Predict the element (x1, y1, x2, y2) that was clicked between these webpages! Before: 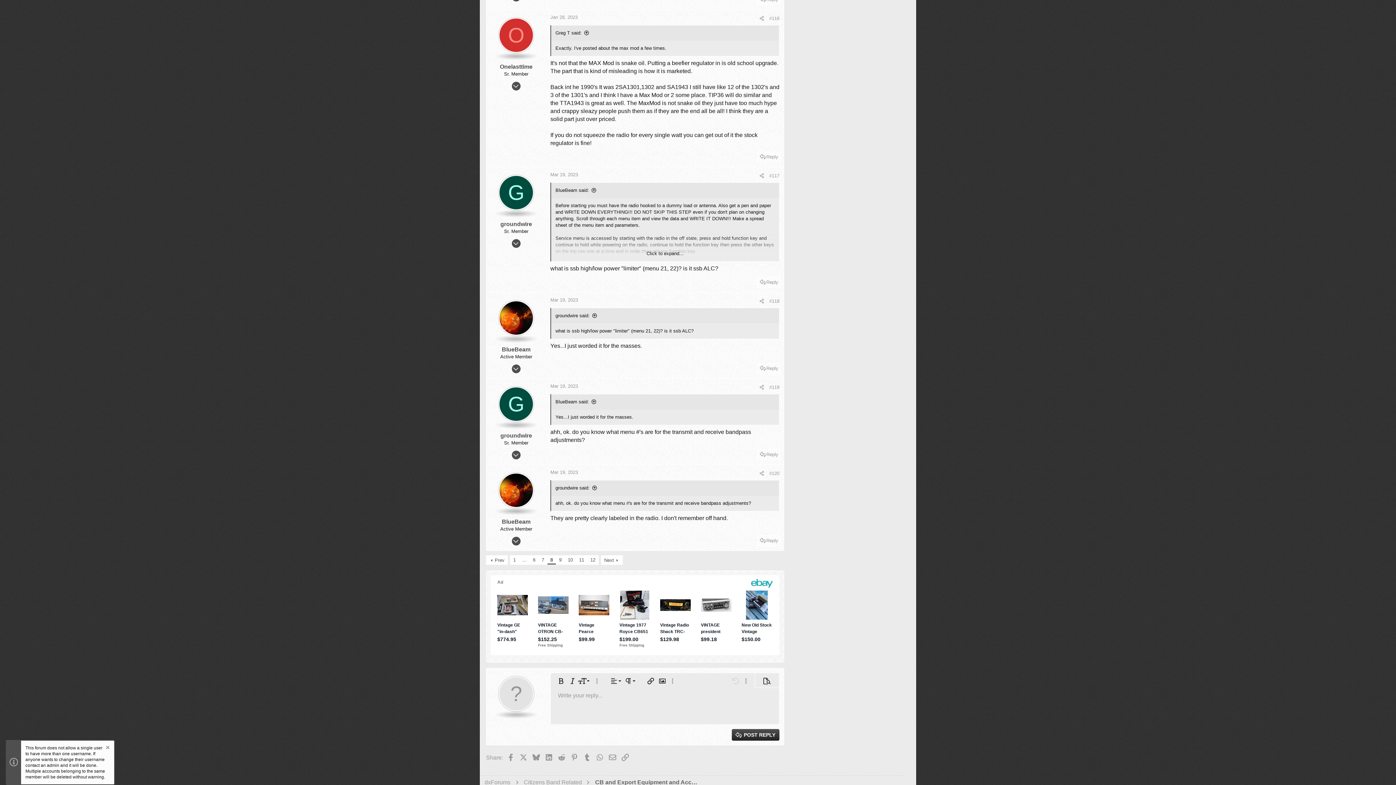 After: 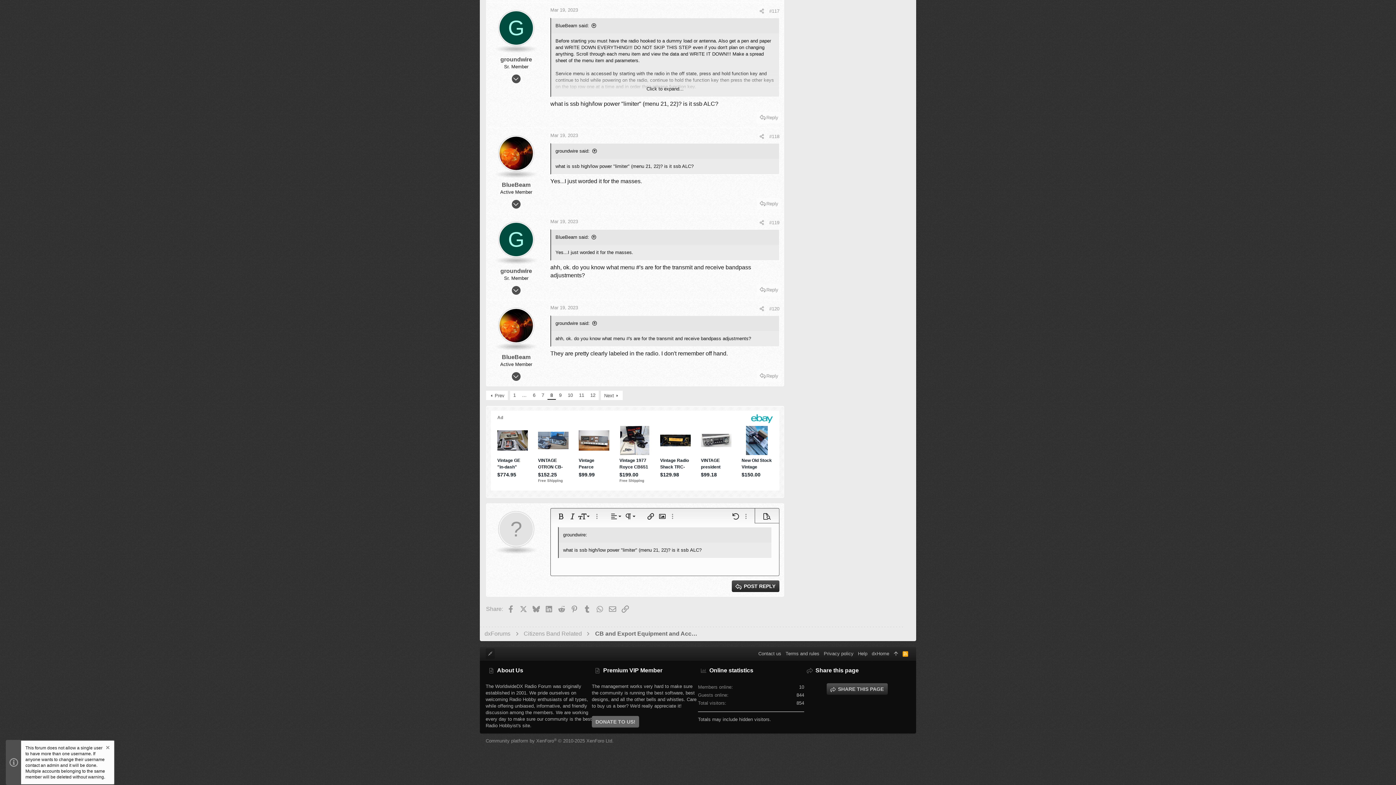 Action: label: Reply bbox: (756, 277, 780, 287)